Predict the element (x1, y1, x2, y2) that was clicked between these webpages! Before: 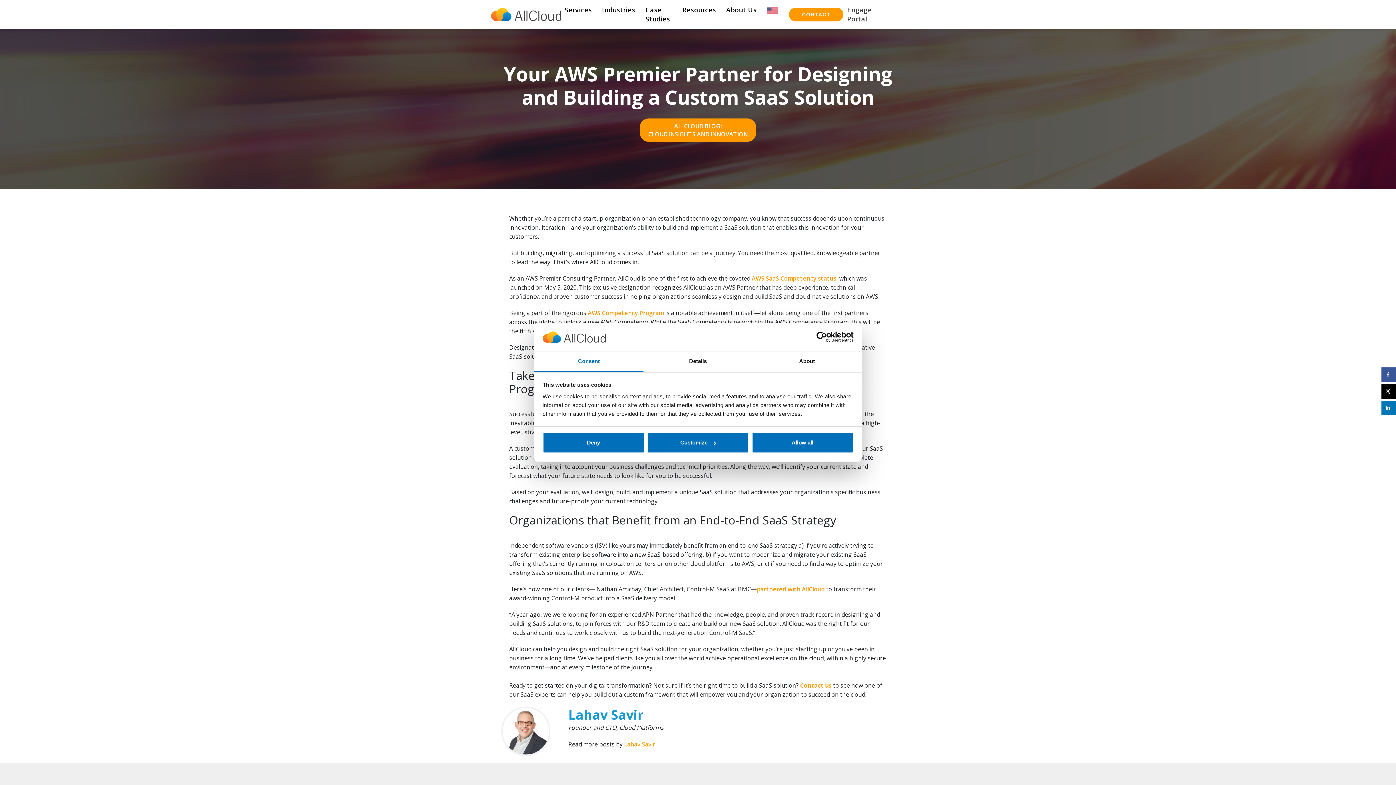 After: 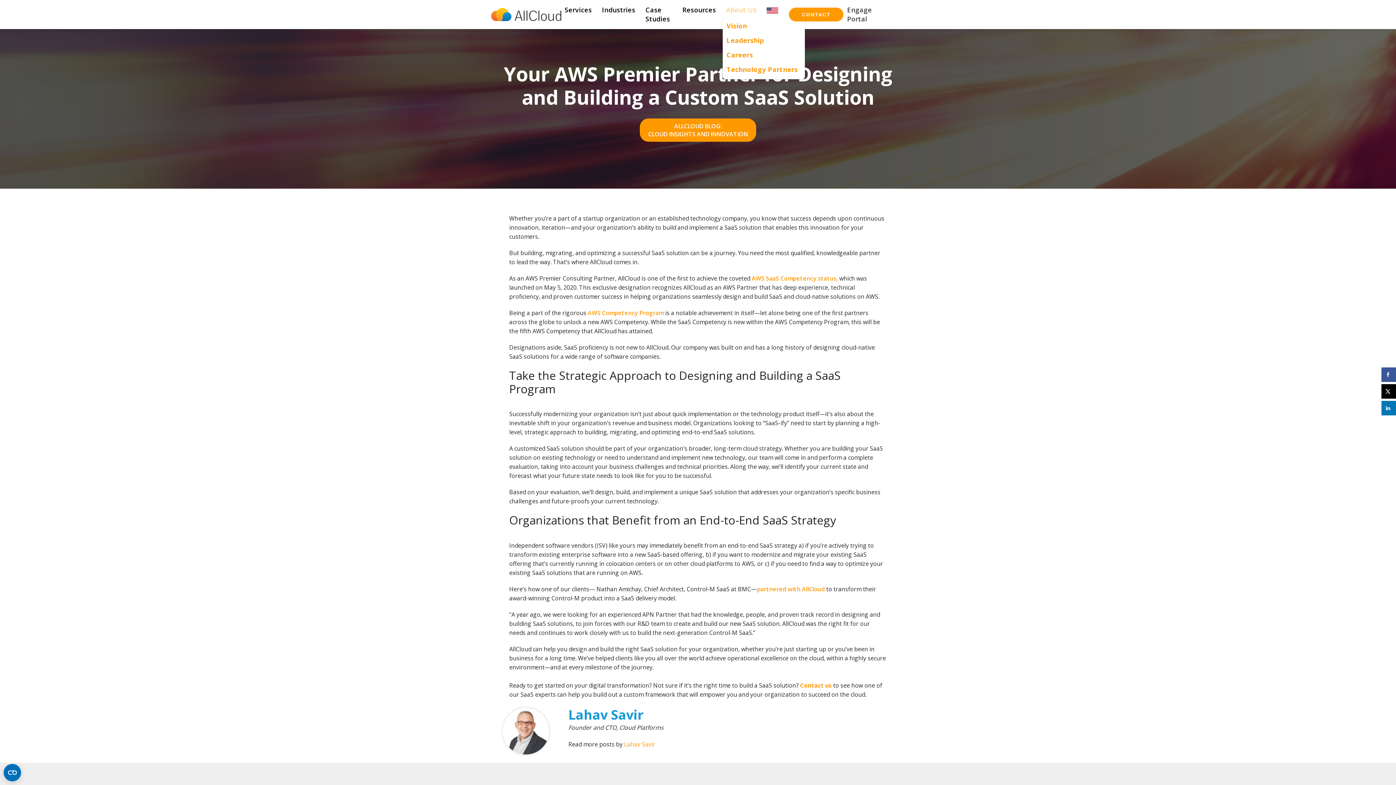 Action: label: About Us bbox: (723, 2, 760, 17)